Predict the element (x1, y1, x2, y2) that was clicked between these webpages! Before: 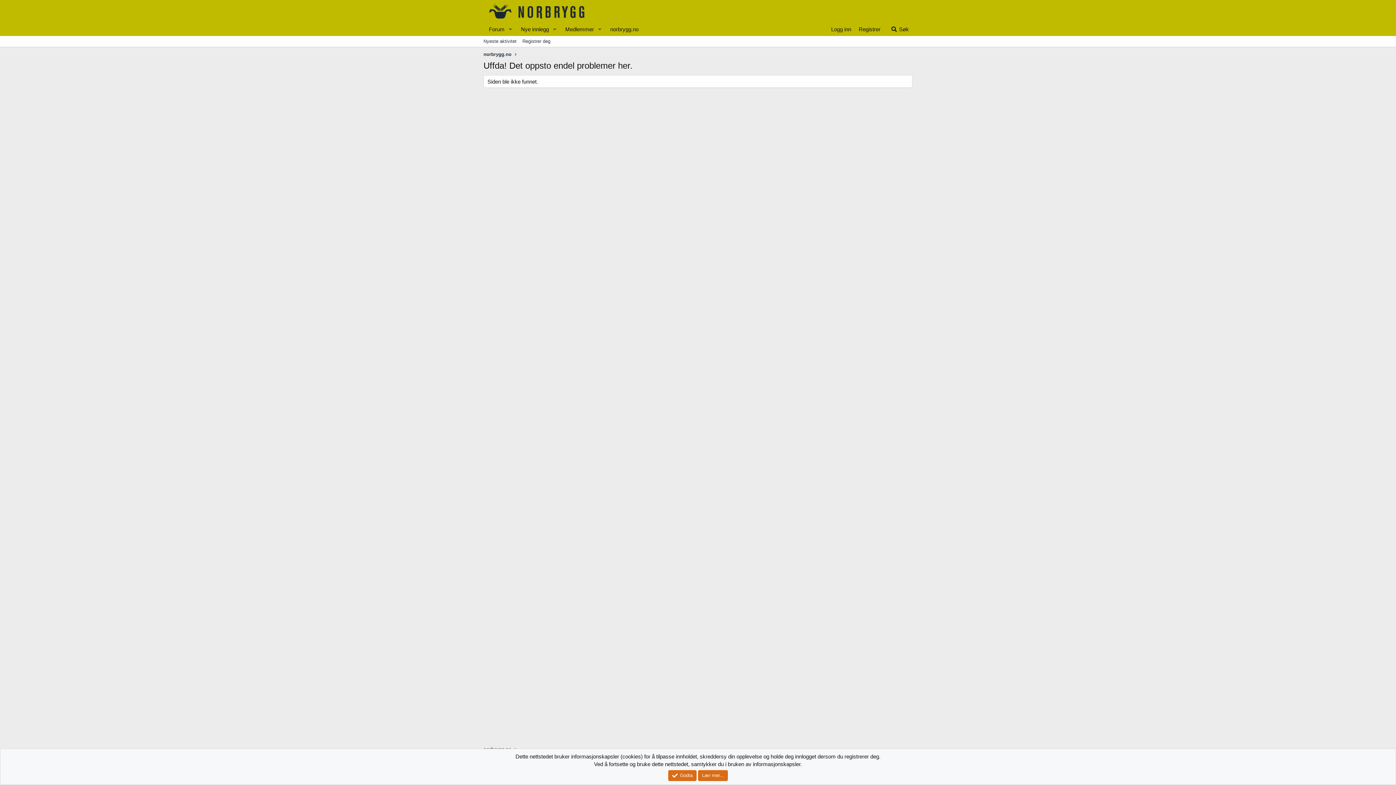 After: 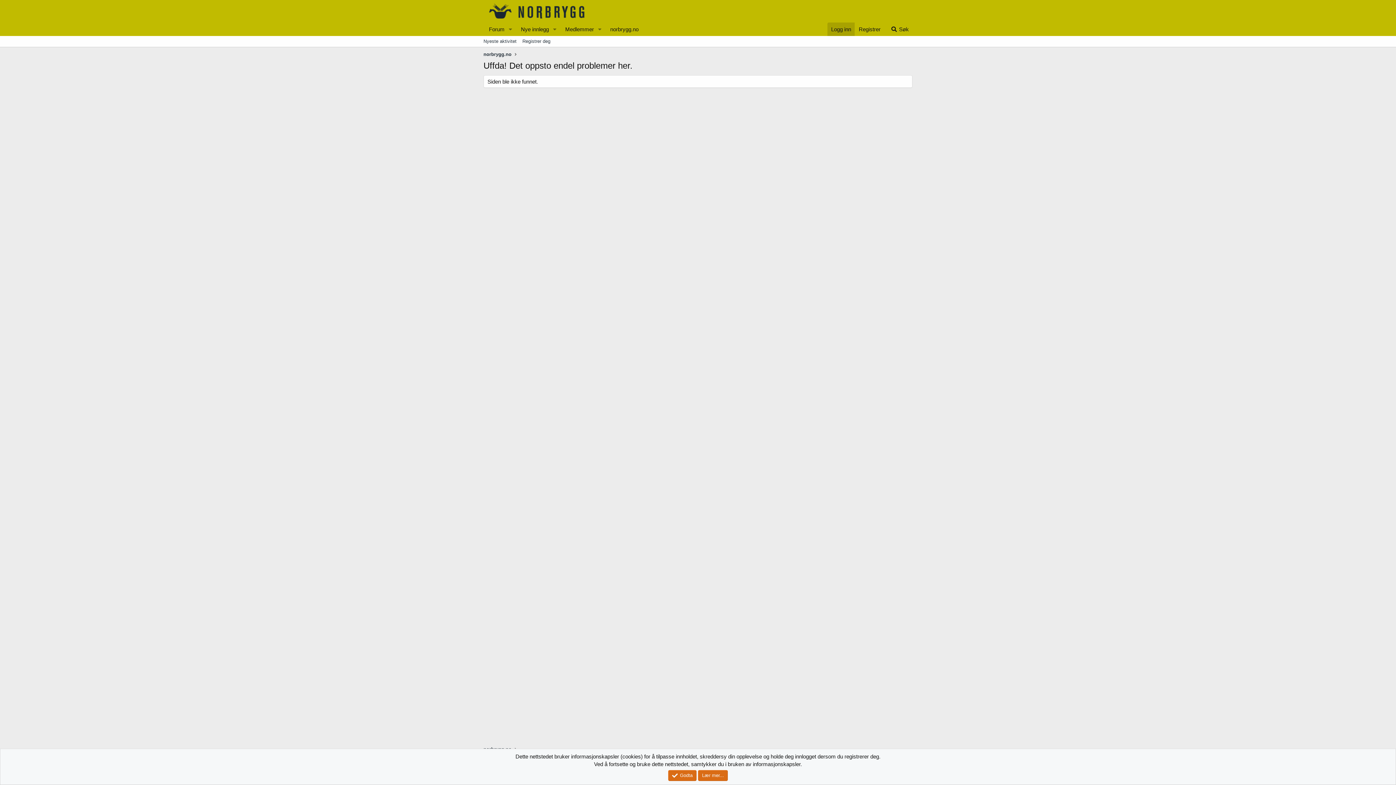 Action: label: Logg inn bbox: (827, 22, 854, 36)